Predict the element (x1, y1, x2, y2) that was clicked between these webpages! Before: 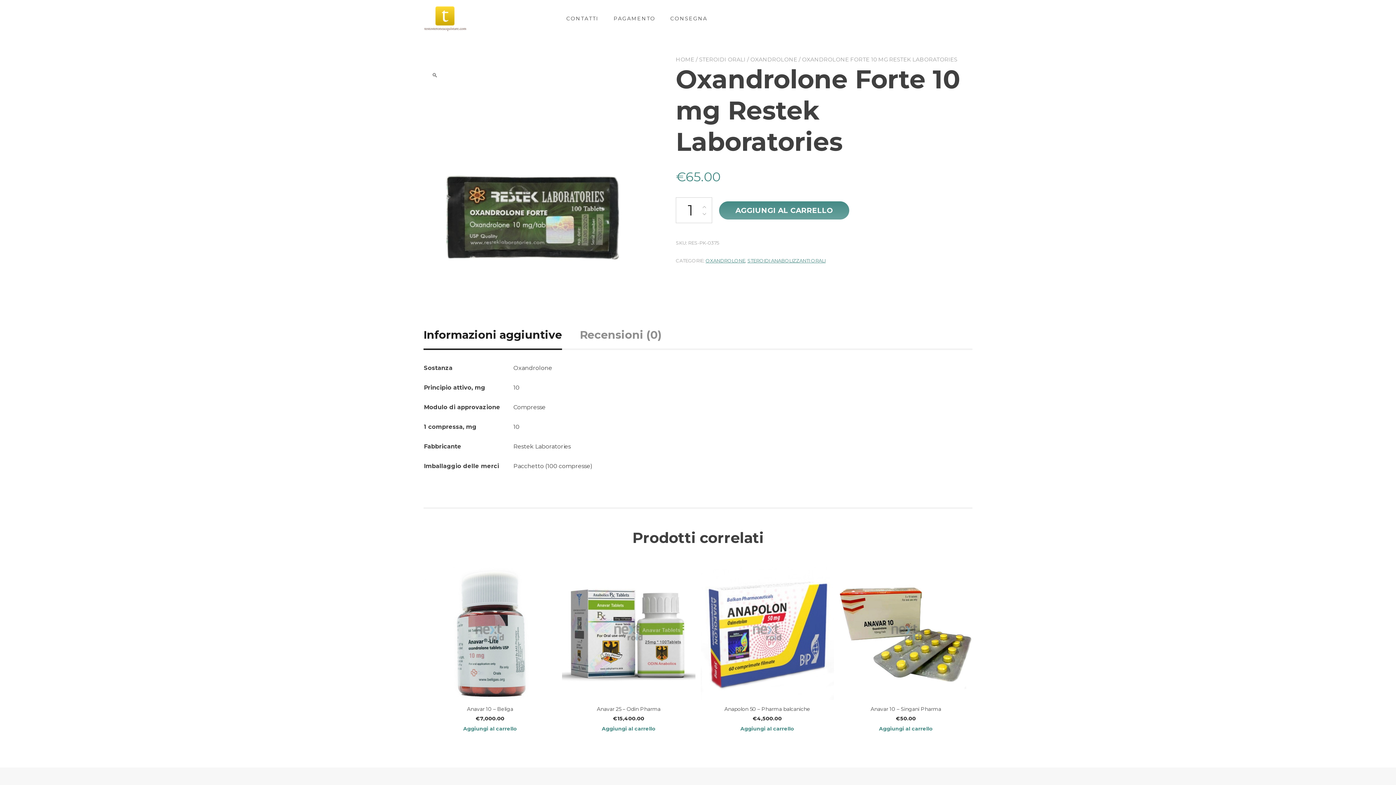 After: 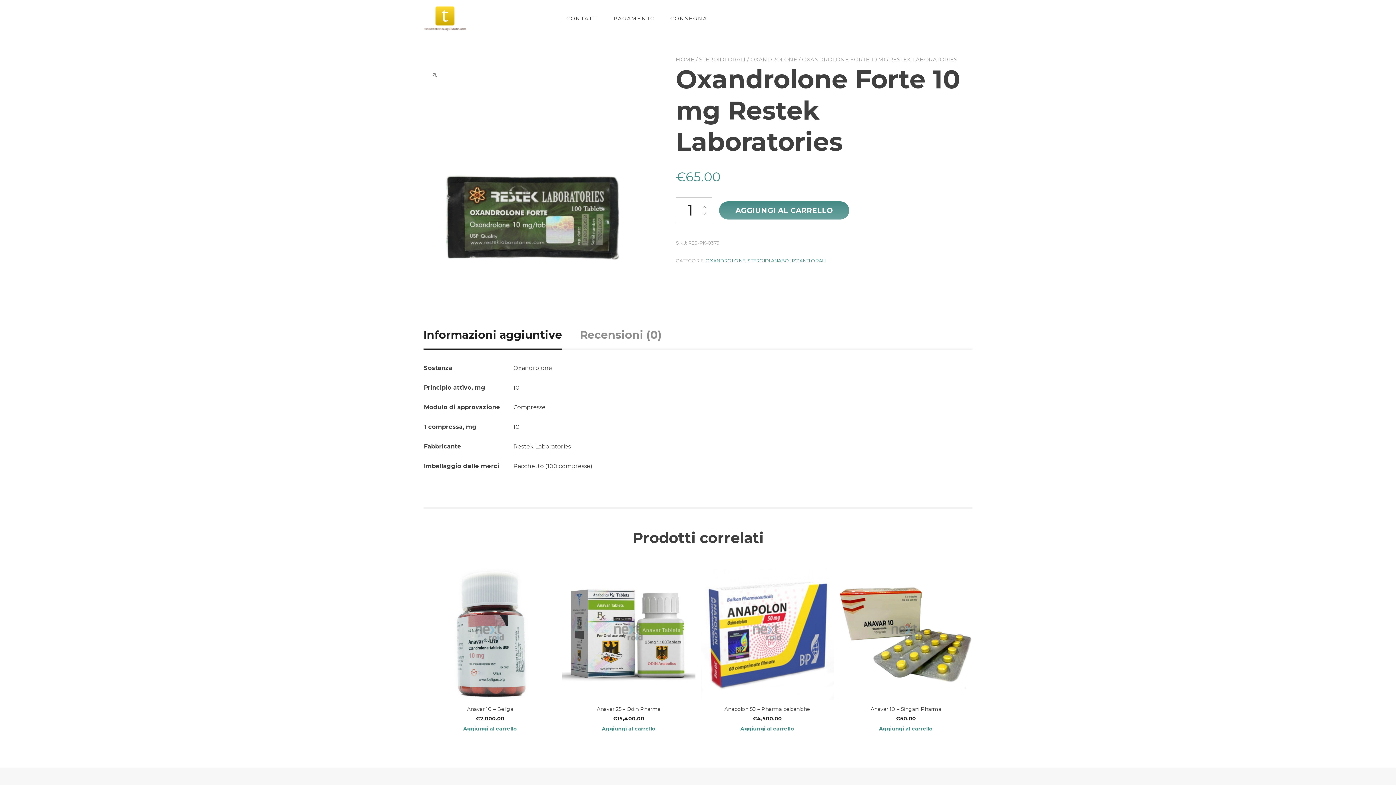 Action: bbox: (423, 321, 562, 350) label: Informazioni aggiuntive